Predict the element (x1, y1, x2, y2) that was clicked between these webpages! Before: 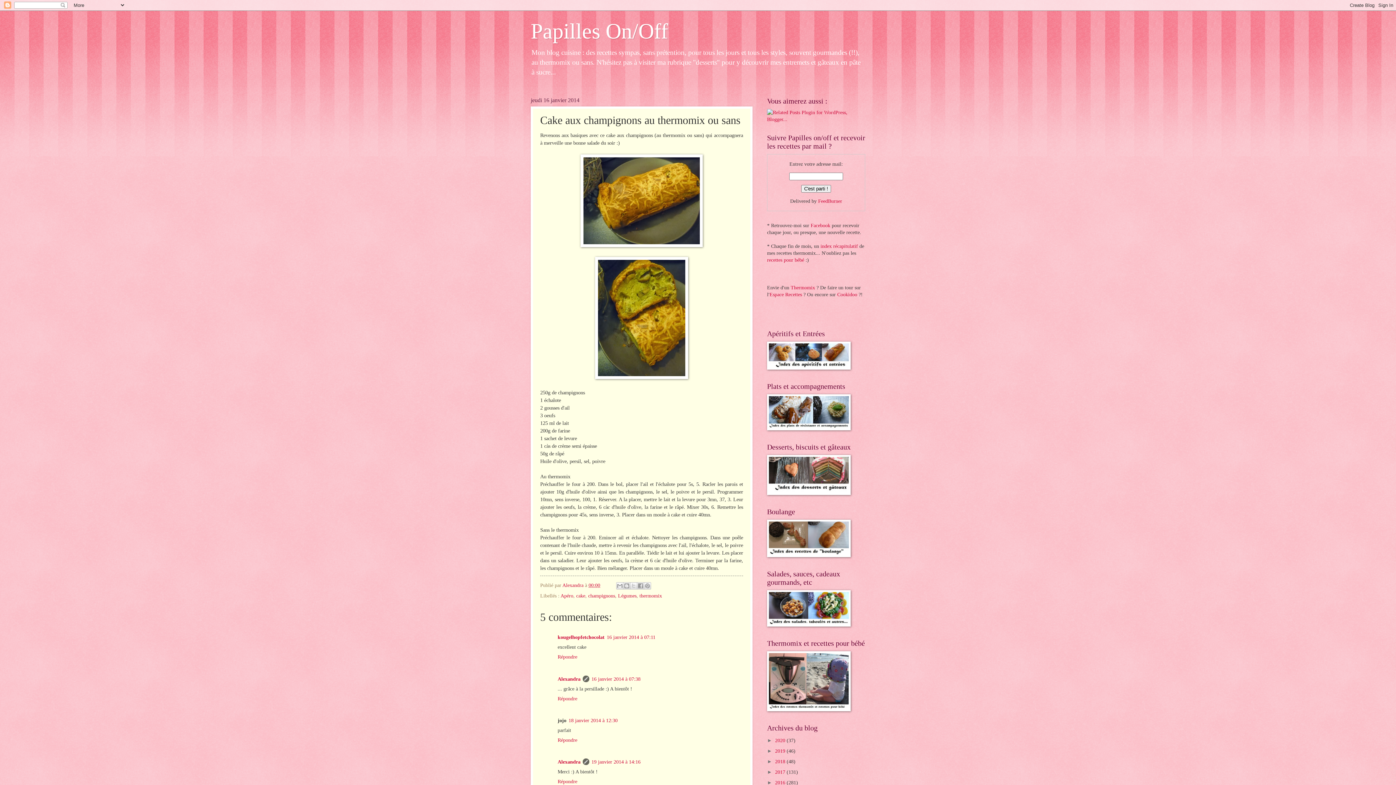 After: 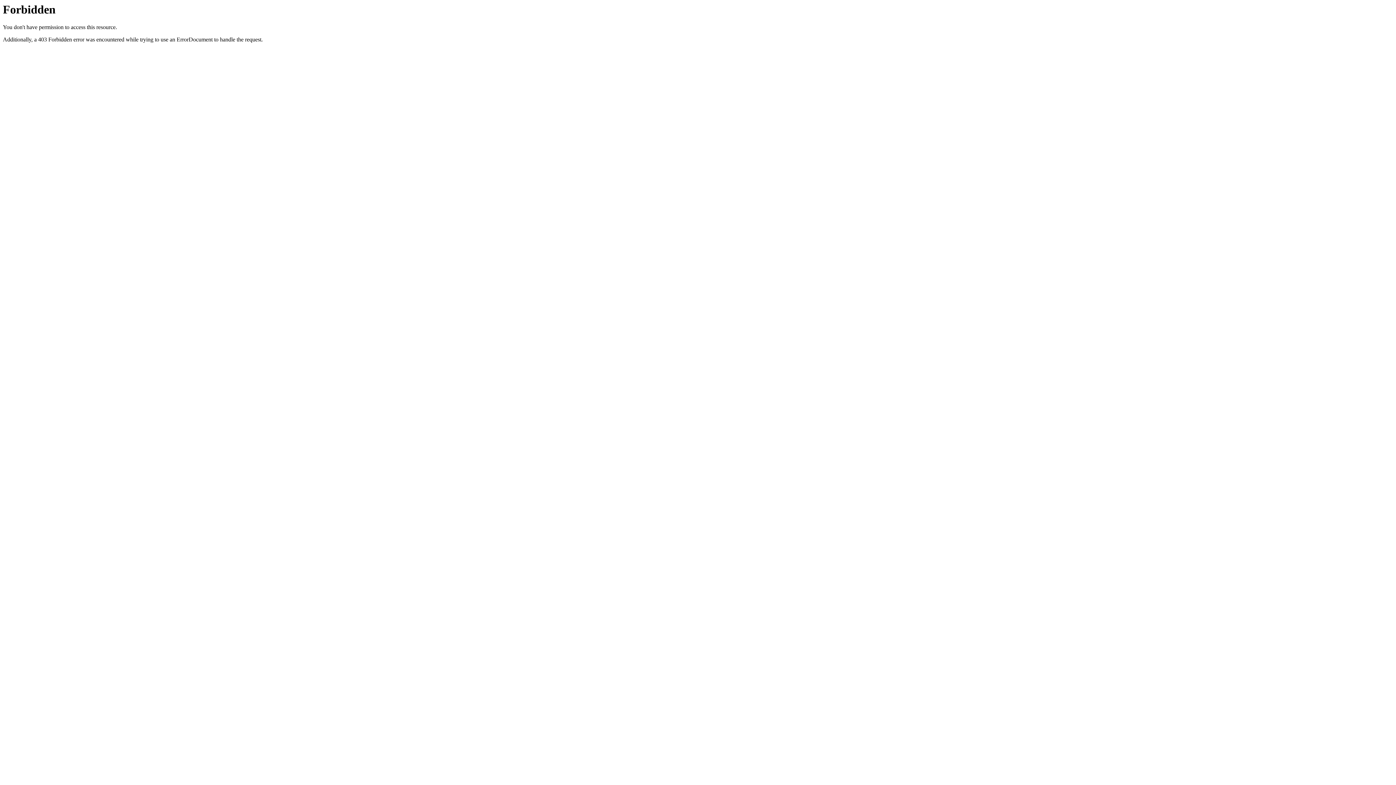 Action: bbox: (767, 116, 865, 122)